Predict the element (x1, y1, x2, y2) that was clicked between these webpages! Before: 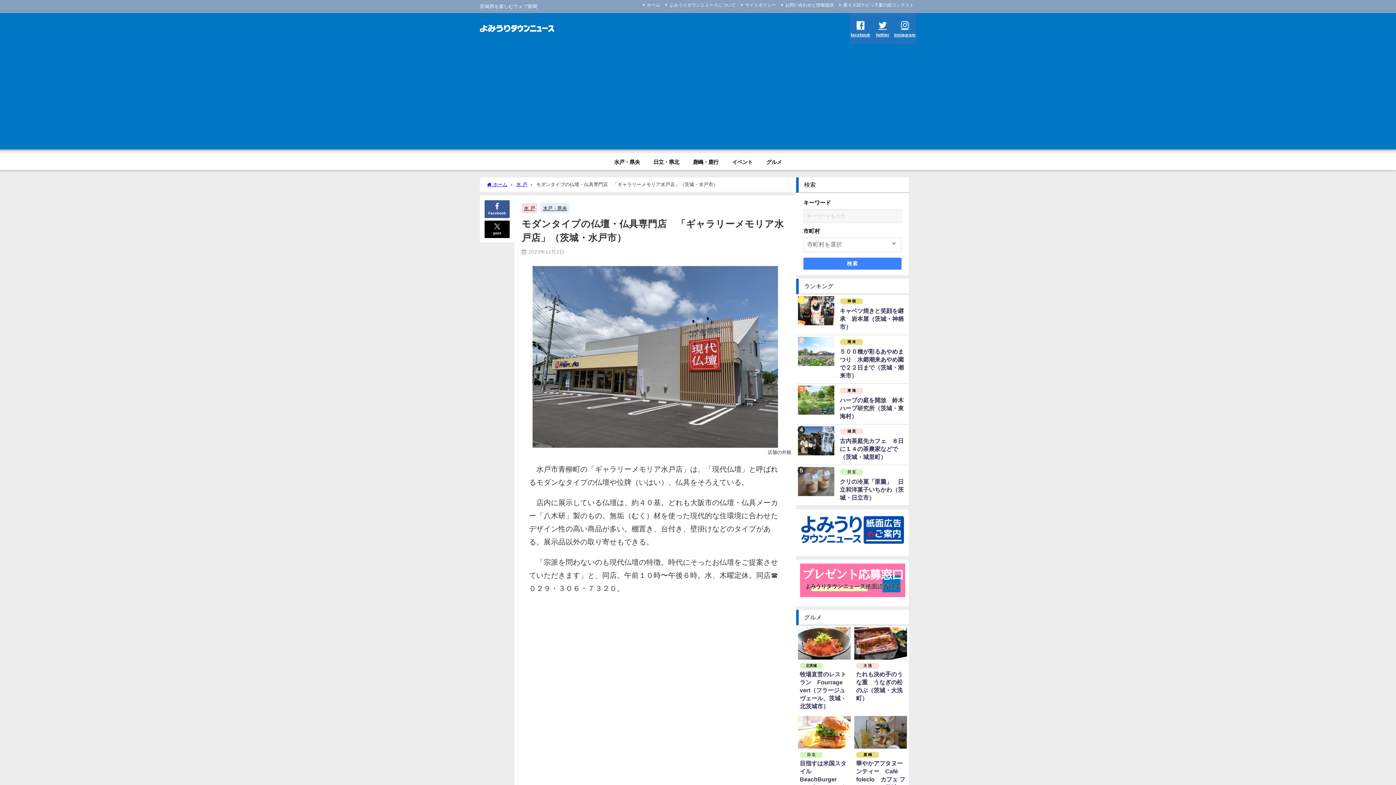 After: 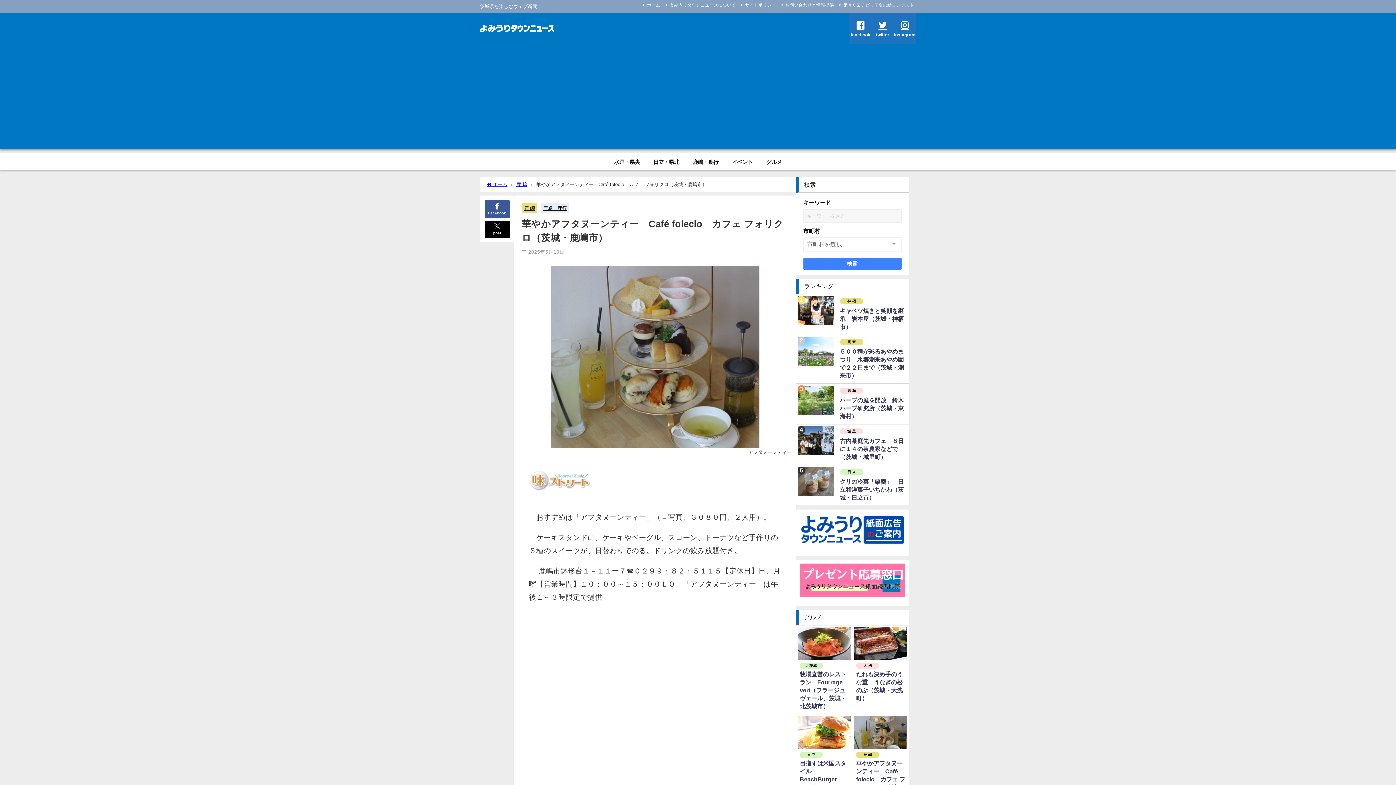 Action: bbox: (852, 714, 909, 803) label: 鹿 嶋
華やかアフタヌーンティー　Café foleclo　カフェ フォリクロ（茨城・鹿嶋市）